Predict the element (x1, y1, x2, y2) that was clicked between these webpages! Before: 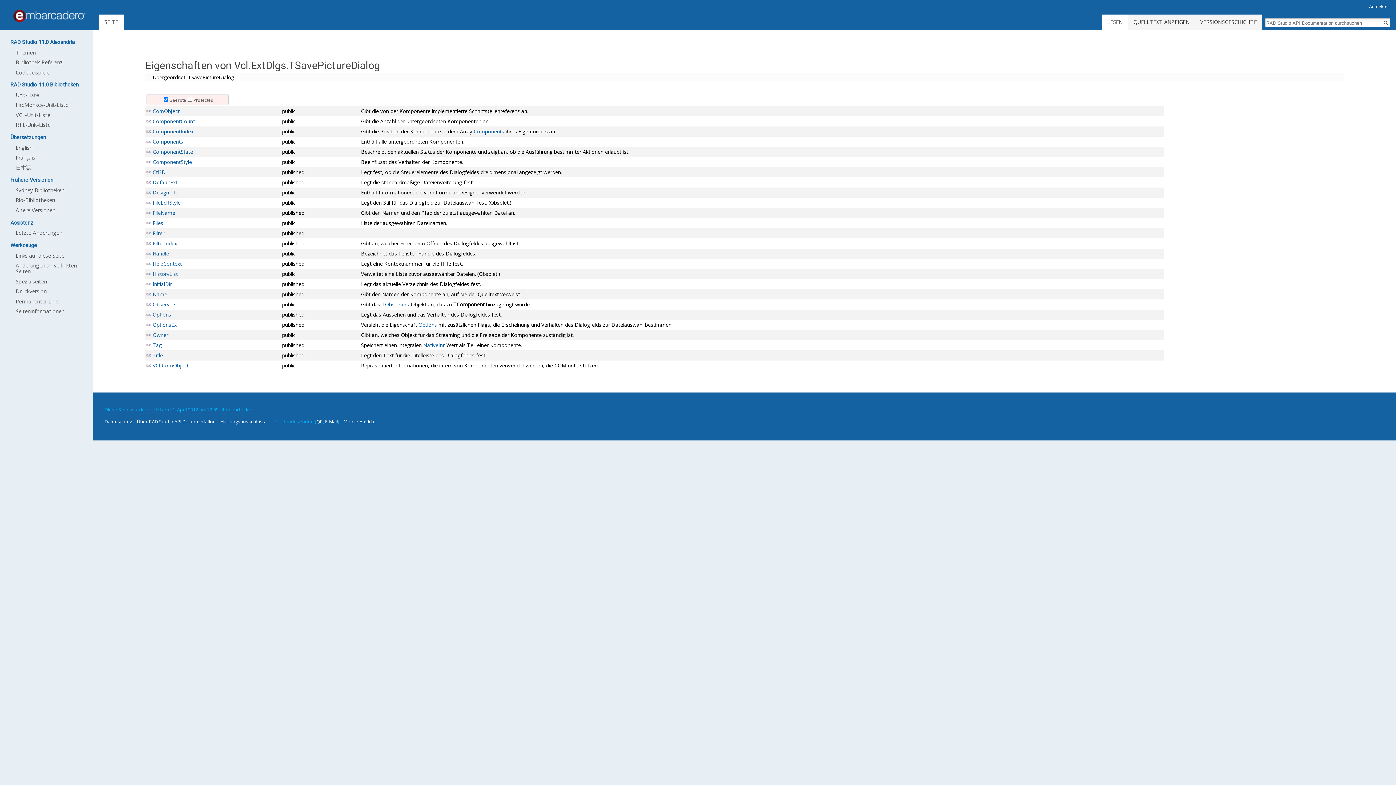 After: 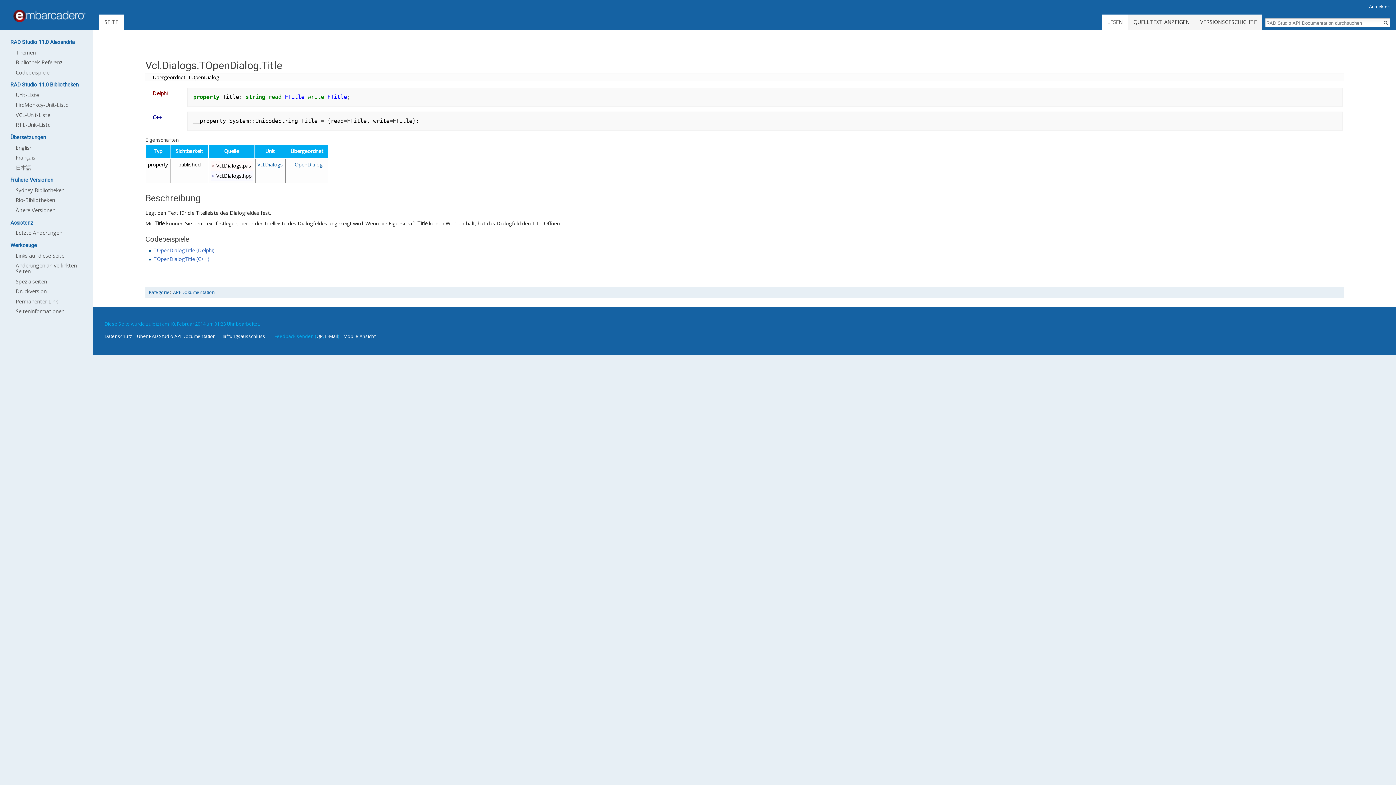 Action: label: Title bbox: (152, 352, 162, 358)